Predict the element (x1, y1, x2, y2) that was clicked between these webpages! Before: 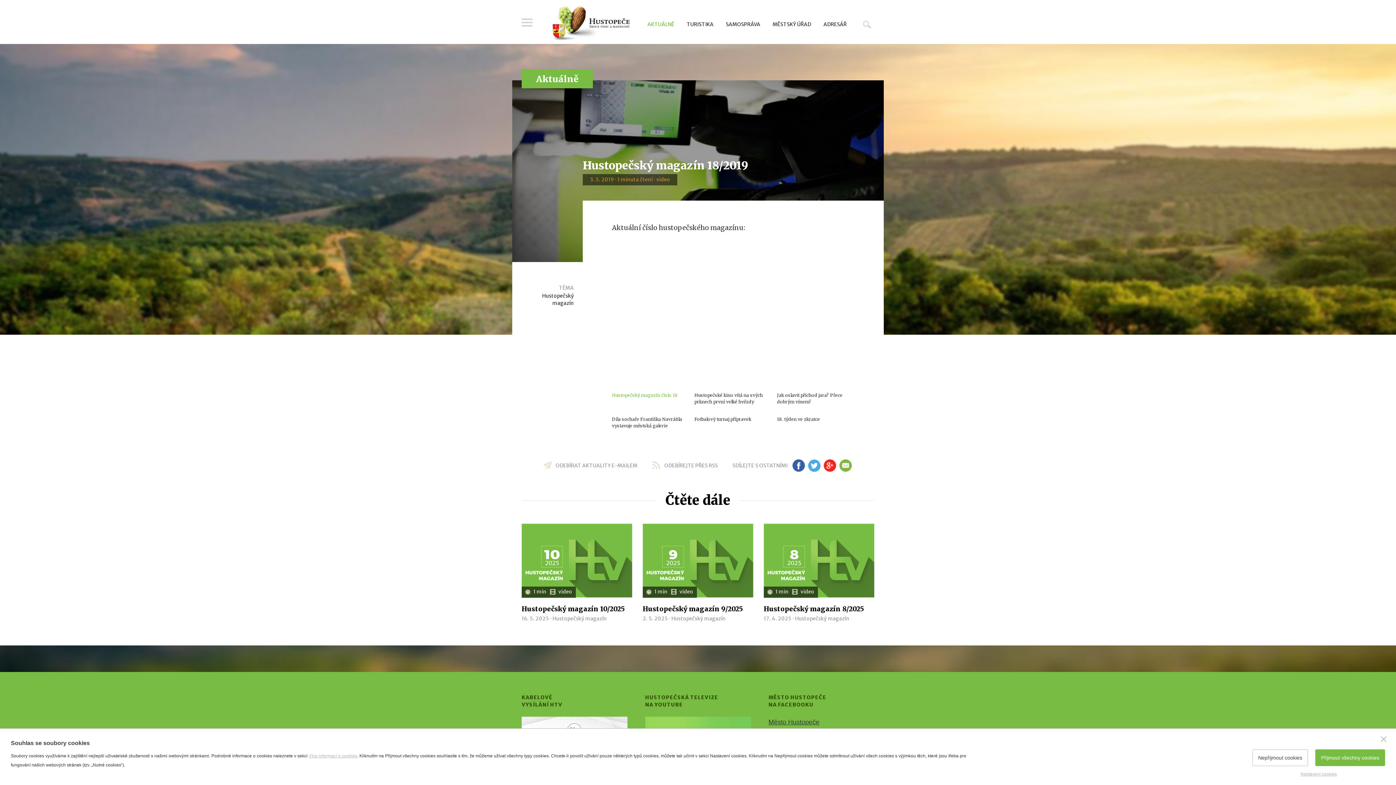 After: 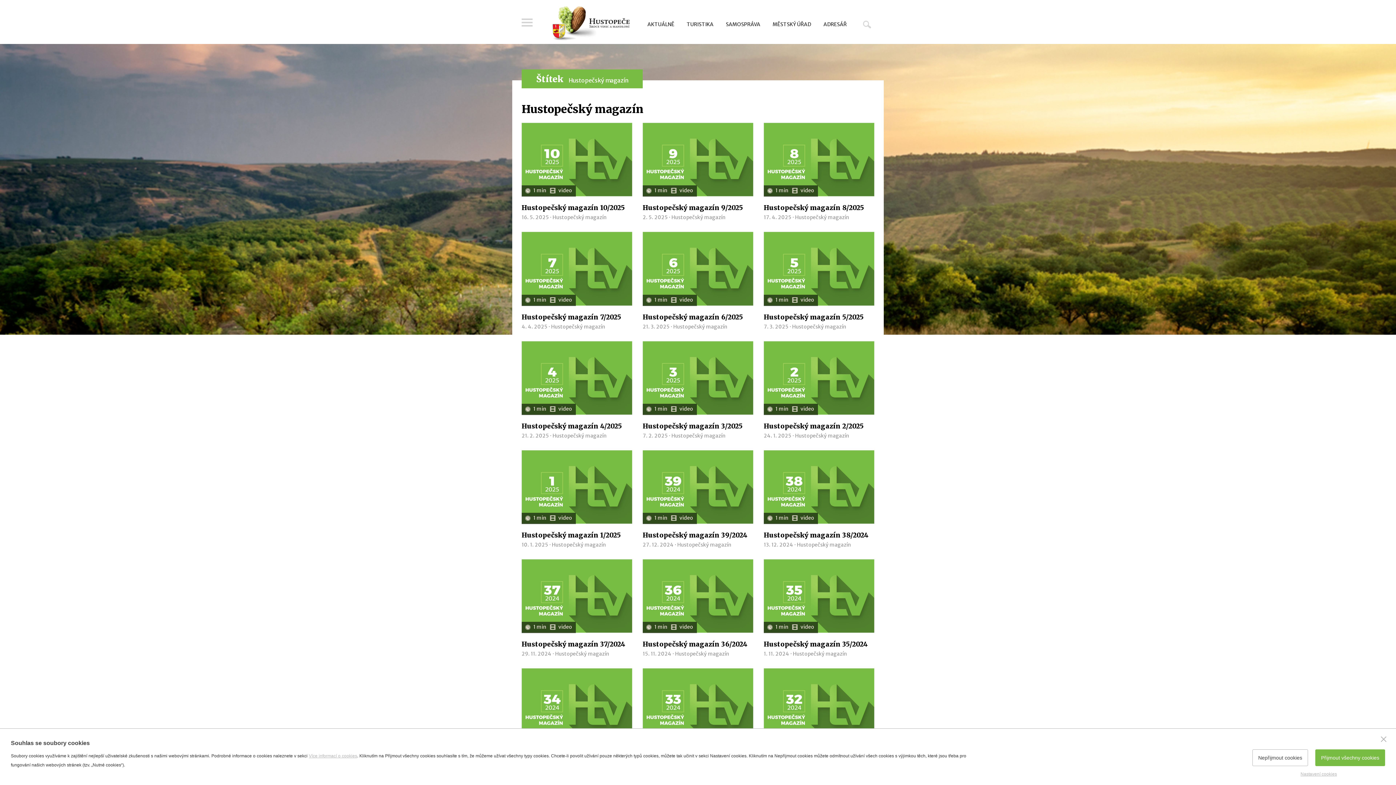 Action: label: Hustopečský magazín bbox: (552, 615, 606, 622)